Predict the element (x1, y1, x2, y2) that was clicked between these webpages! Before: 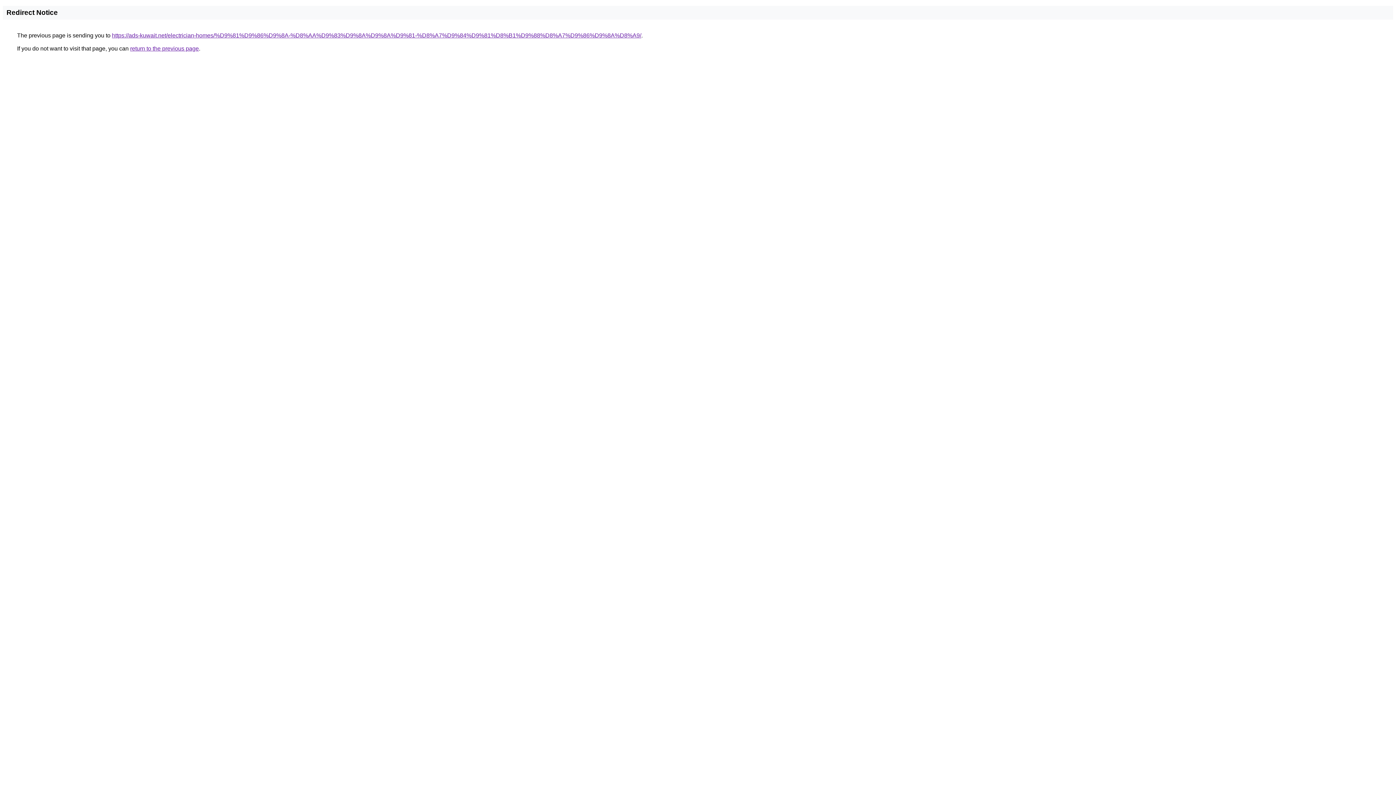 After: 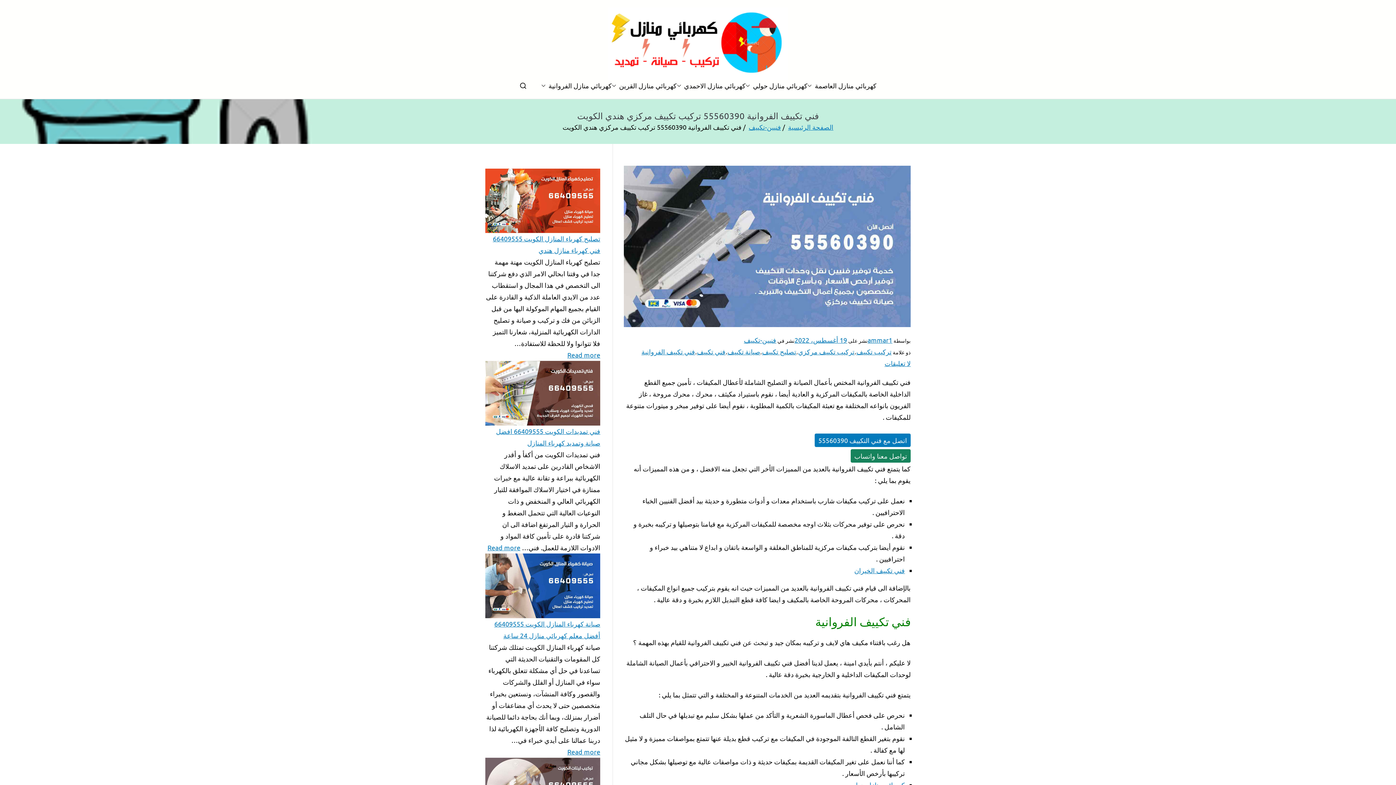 Action: label: https://ads-kuwait.net/electrician-homes/%D9%81%D9%86%D9%8A-%D8%AA%D9%83%D9%8A%D9%8A%D9%81-%D8%A7%D9%84%D9%81%D8%B1%D9%88%D8%A7%D9%86%D9%8A%D8%A9/ bbox: (112, 32, 641, 38)